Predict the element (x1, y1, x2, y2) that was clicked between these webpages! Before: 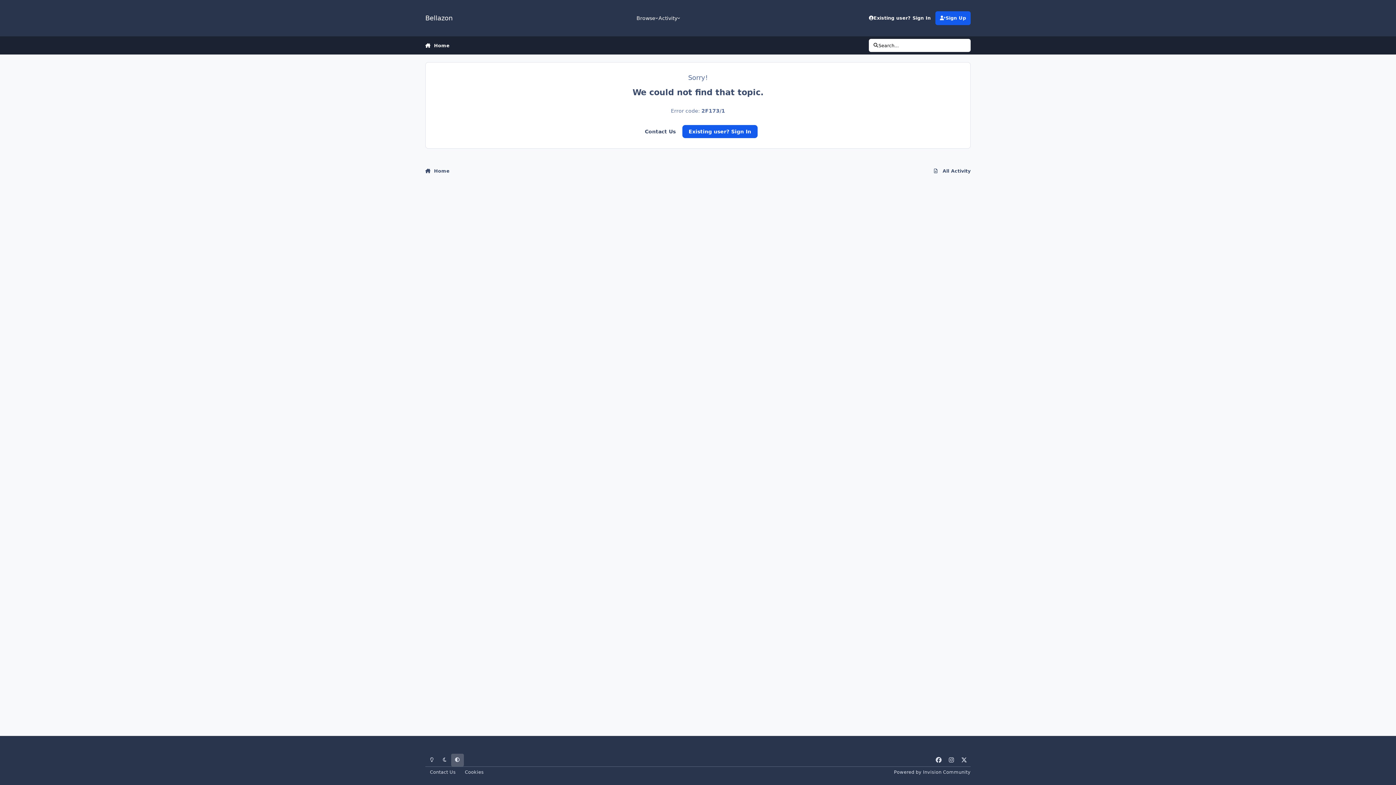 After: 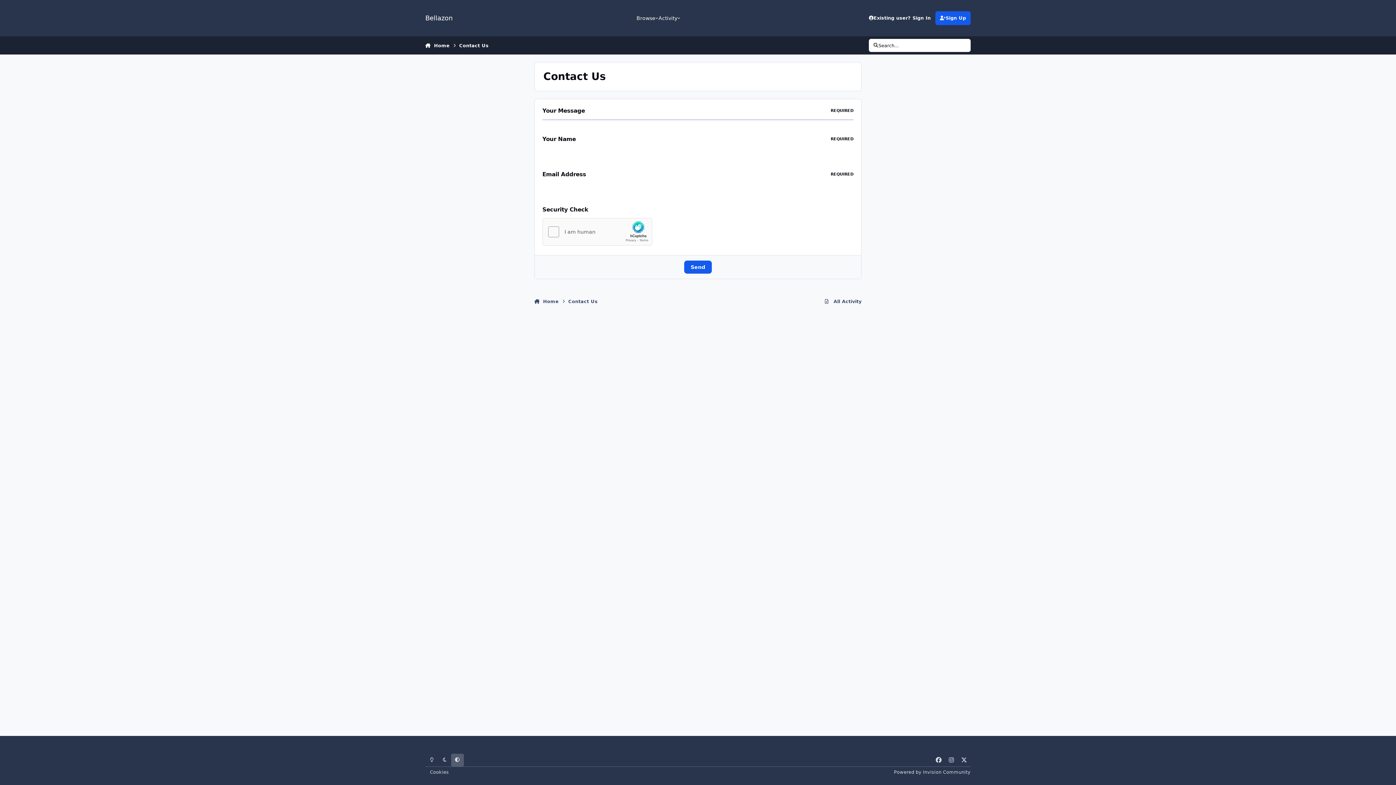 Action: label: Contact Us bbox: (425, 767, 460, 777)